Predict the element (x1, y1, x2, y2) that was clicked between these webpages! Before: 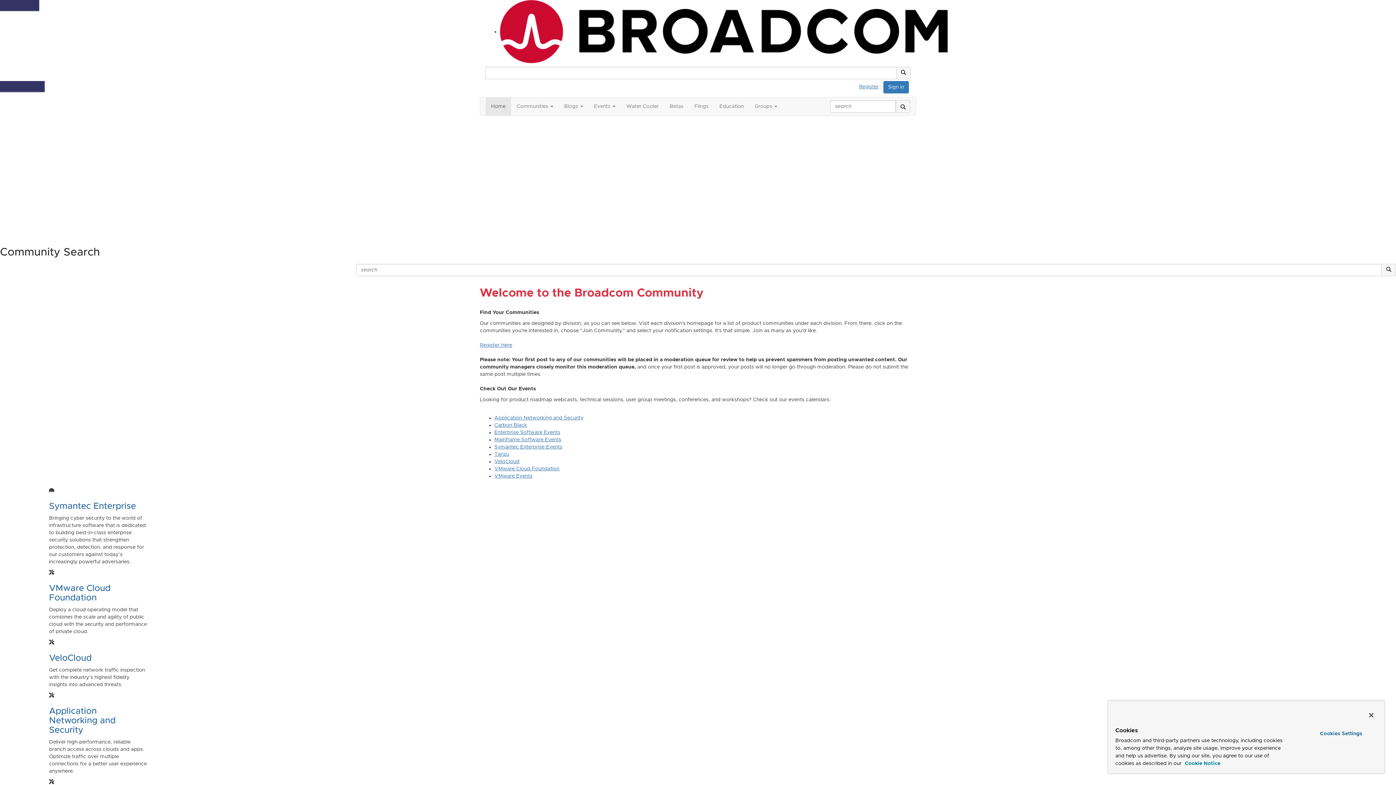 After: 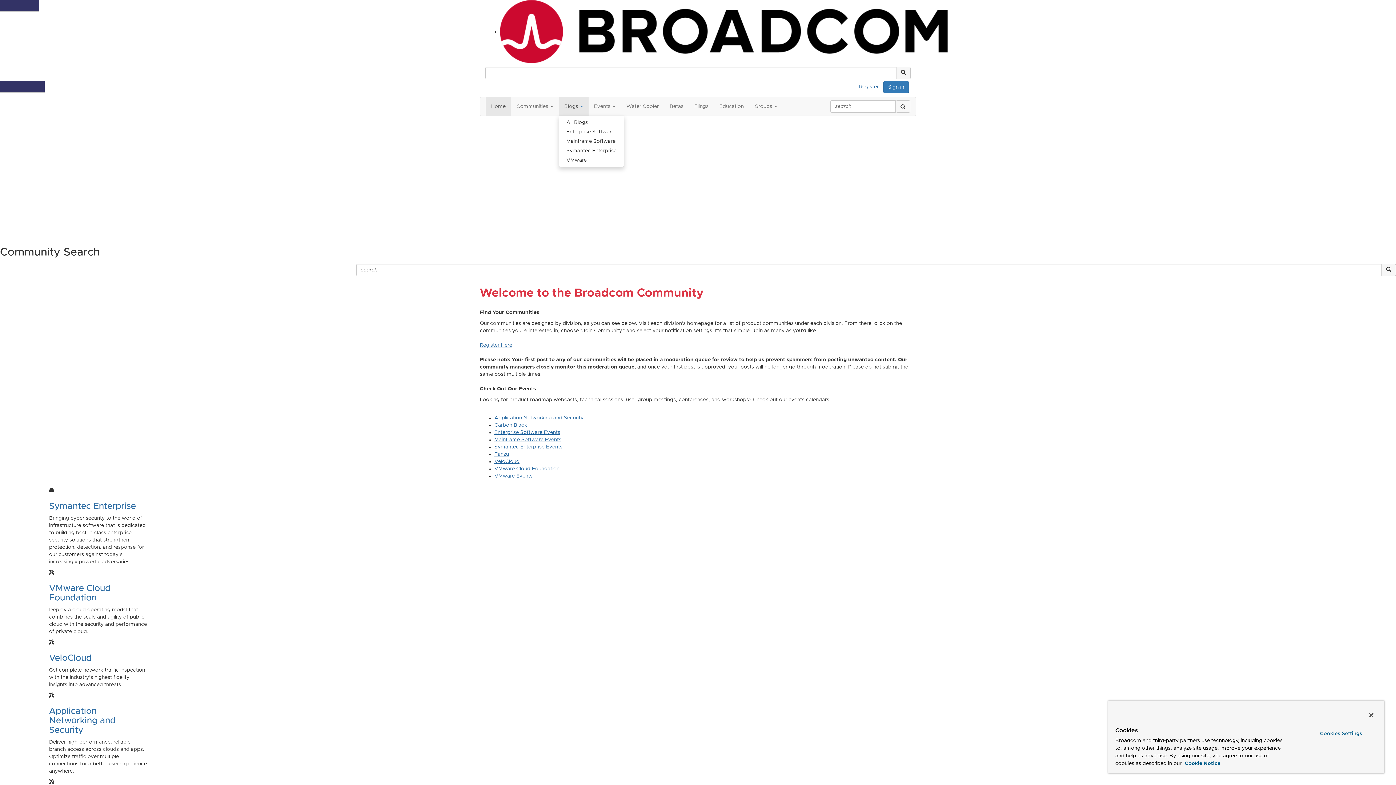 Action: bbox: (558, 97, 588, 115) label: Show Blogs submenu